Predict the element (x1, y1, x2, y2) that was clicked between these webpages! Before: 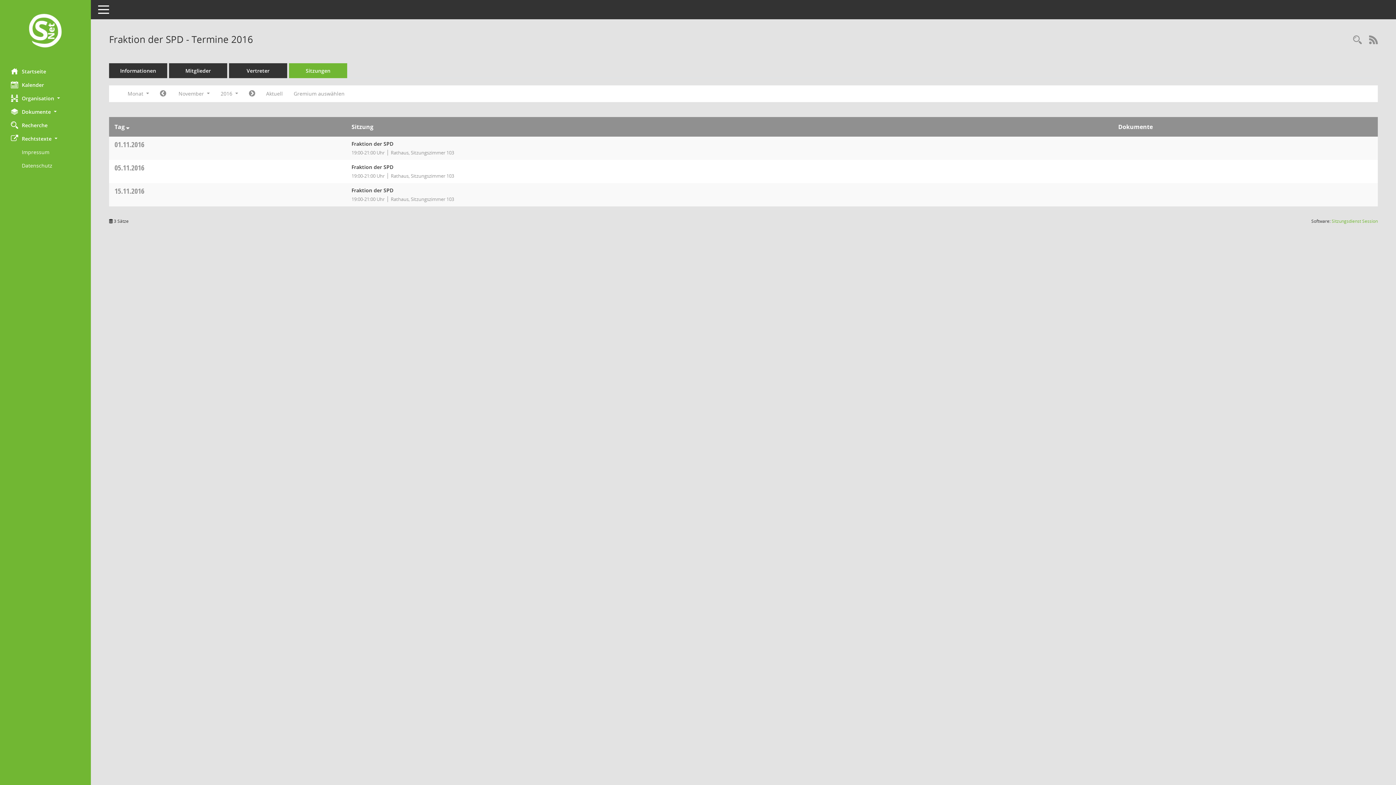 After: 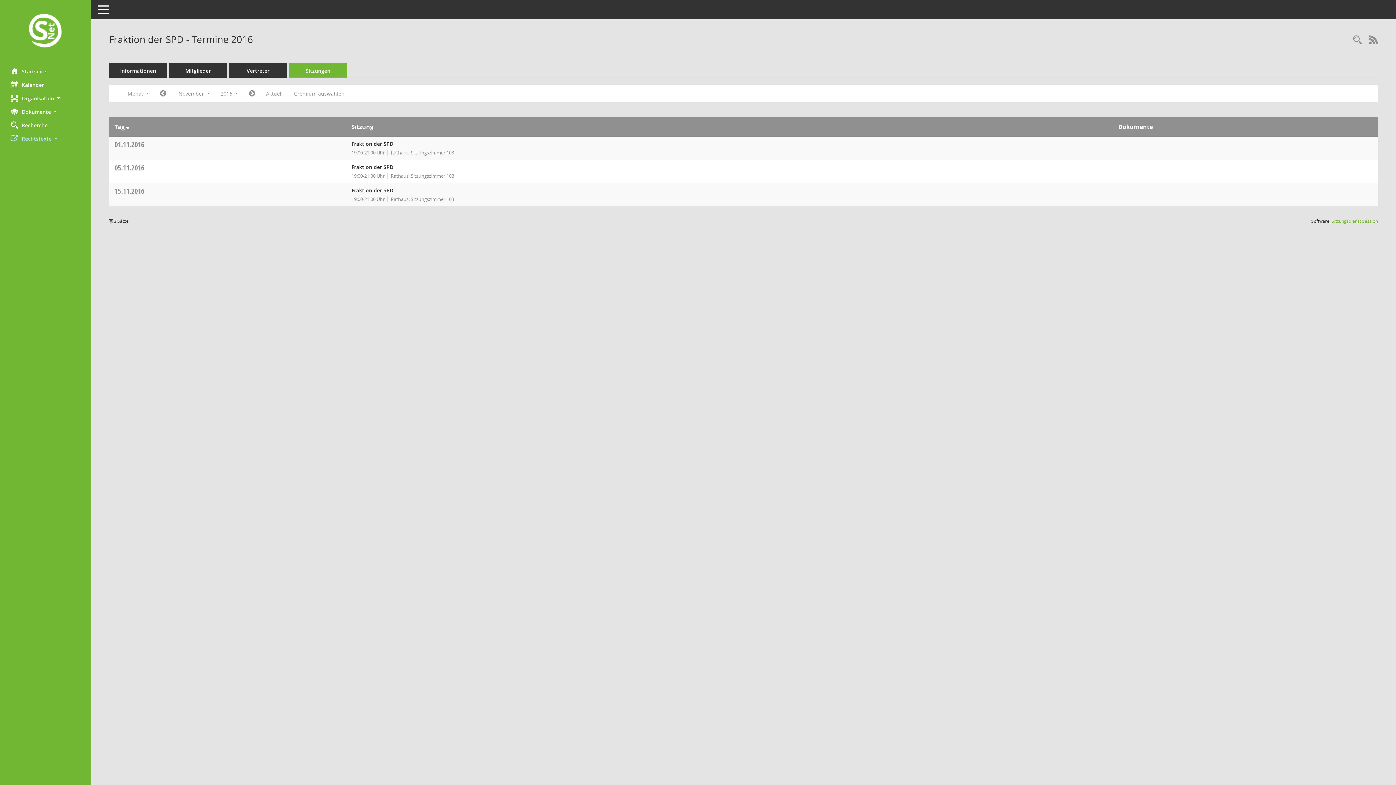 Action: bbox: (0, 131, 90, 145) label: Rechtstexte 